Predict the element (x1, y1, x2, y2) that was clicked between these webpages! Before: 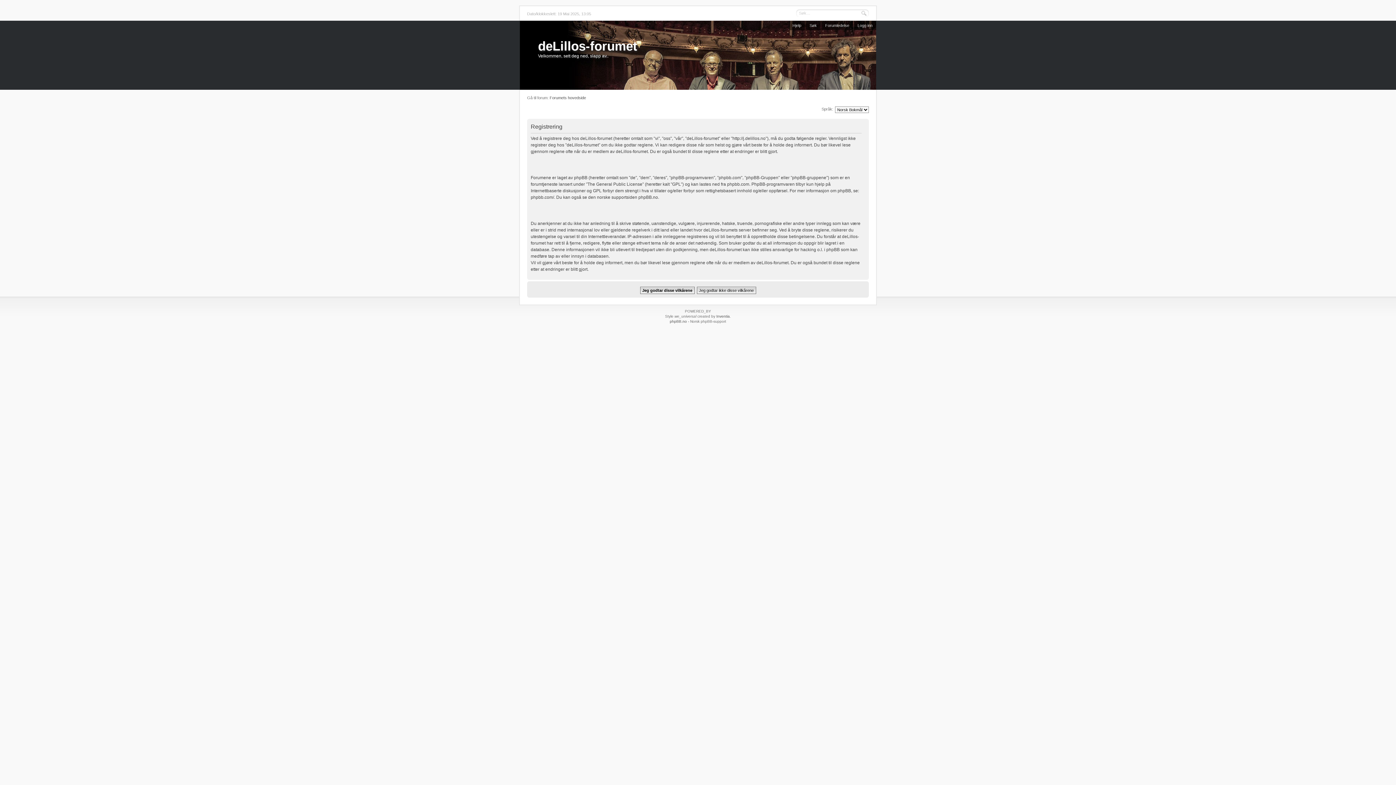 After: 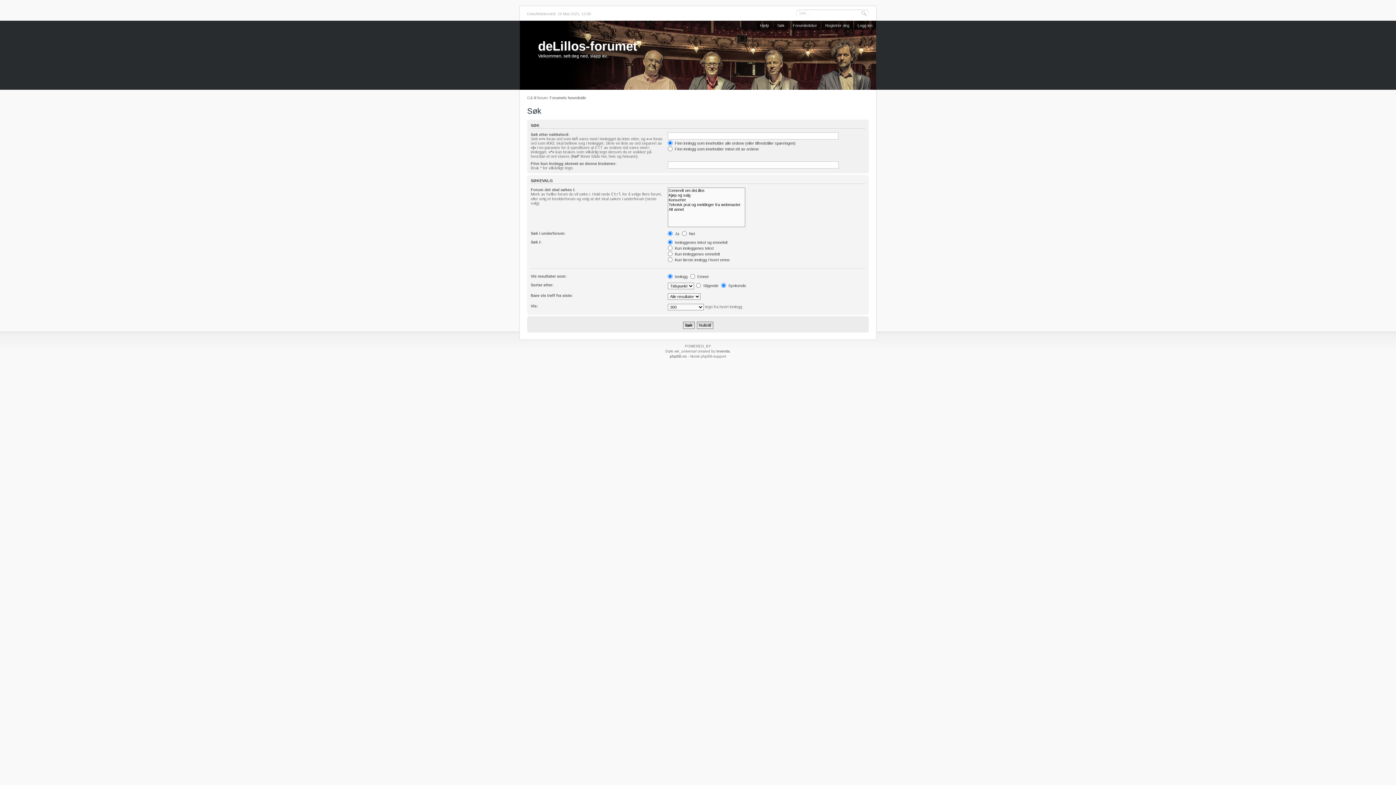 Action: label: Søk bbox: (806, 20, 820, 30)